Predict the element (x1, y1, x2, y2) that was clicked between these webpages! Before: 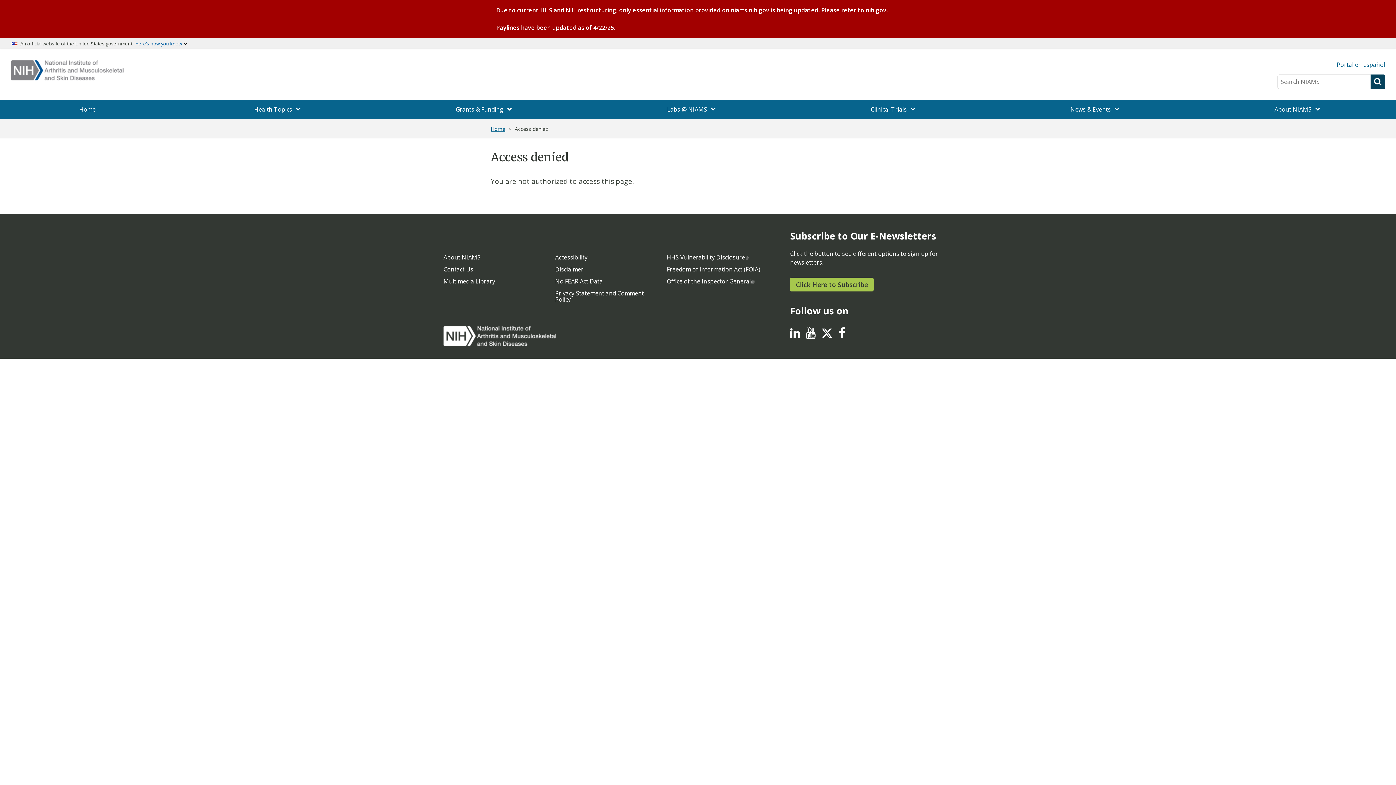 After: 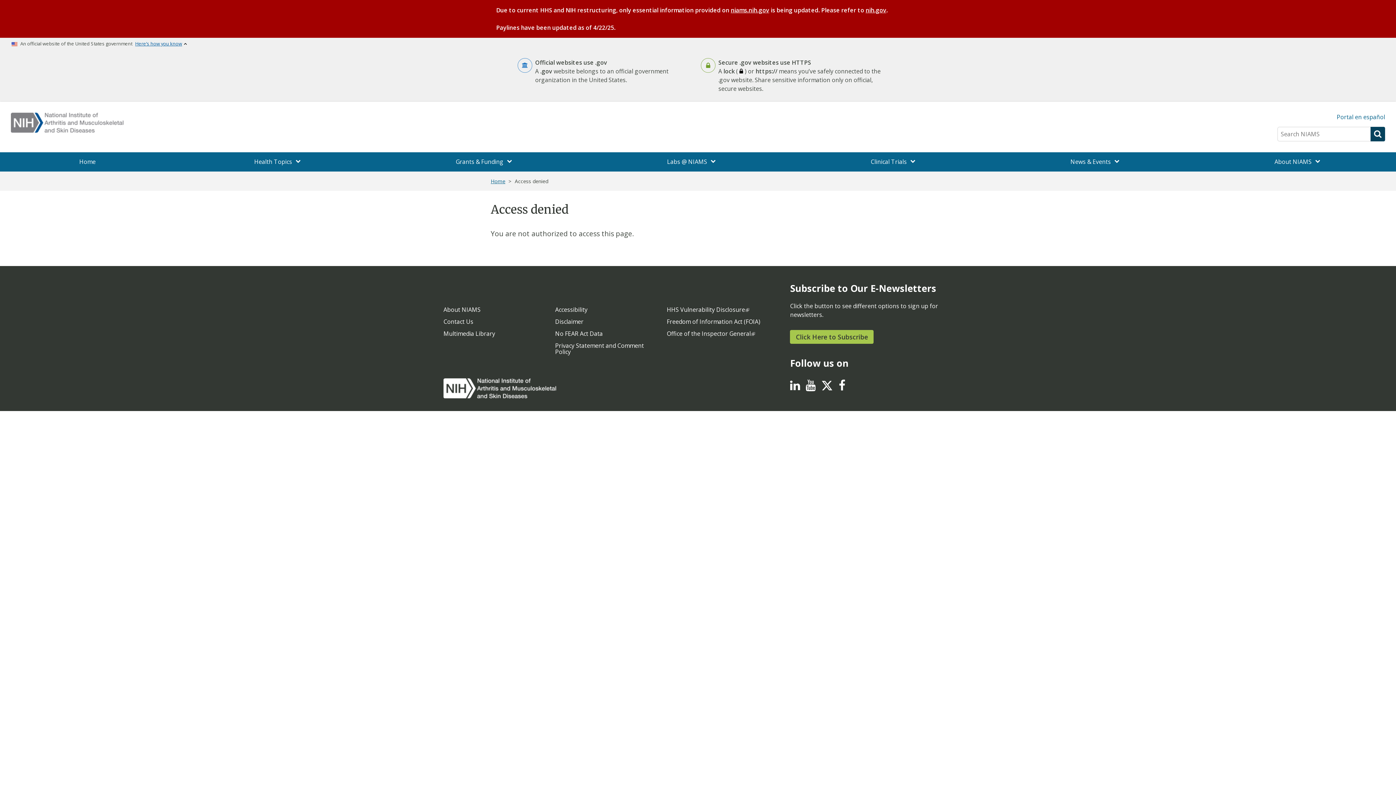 Action: label: Here’s how you know bbox: (135, 39, 182, 48)